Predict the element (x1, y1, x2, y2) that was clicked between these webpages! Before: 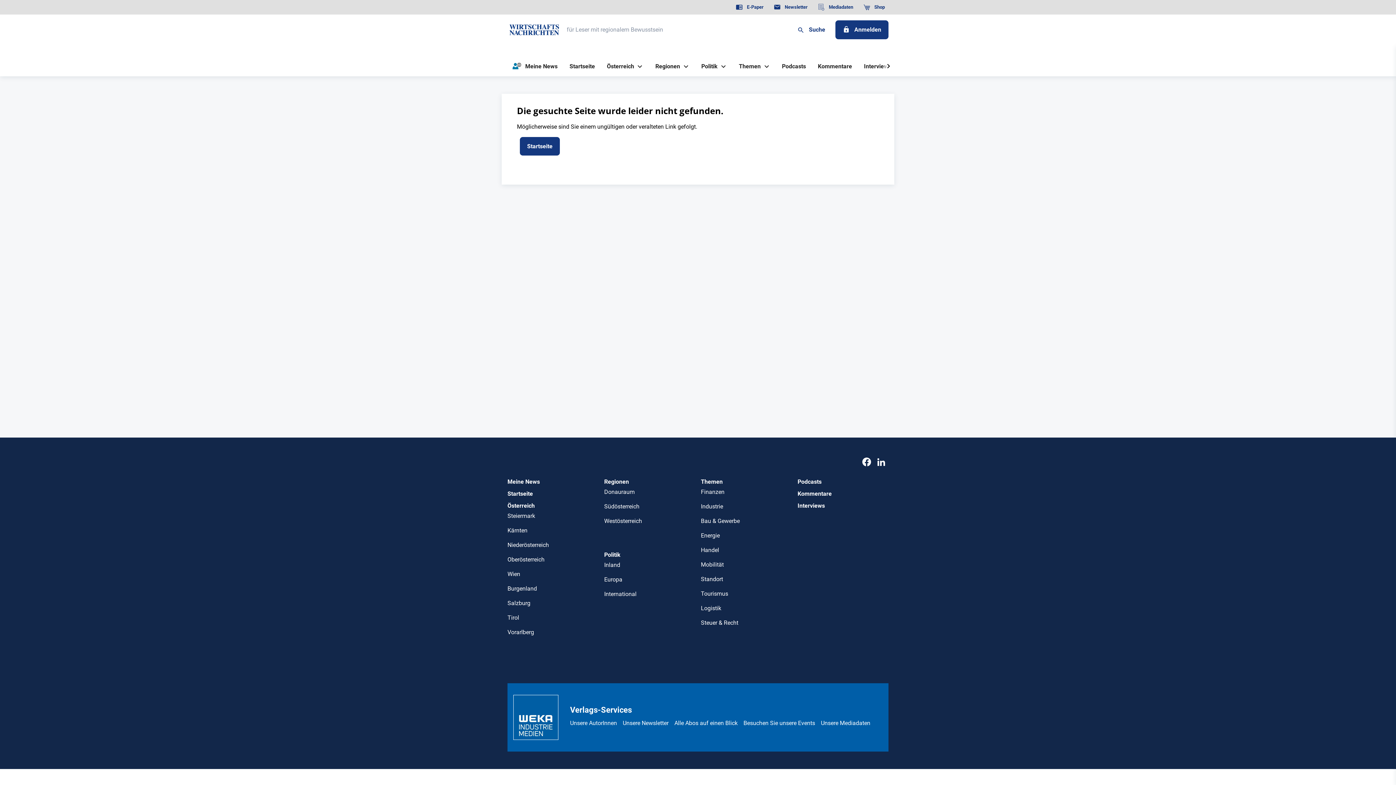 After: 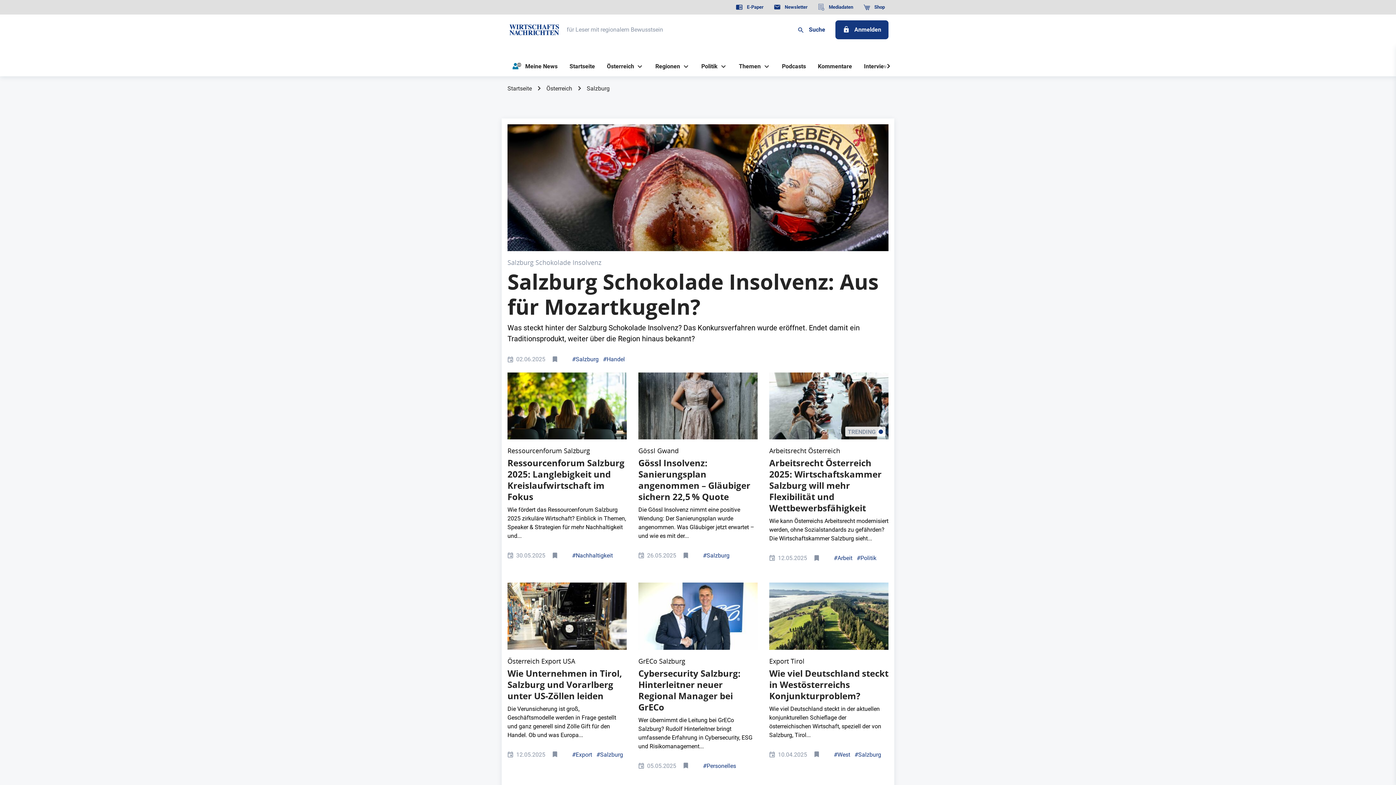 Action: bbox: (507, 599, 598, 607) label: Salzburg